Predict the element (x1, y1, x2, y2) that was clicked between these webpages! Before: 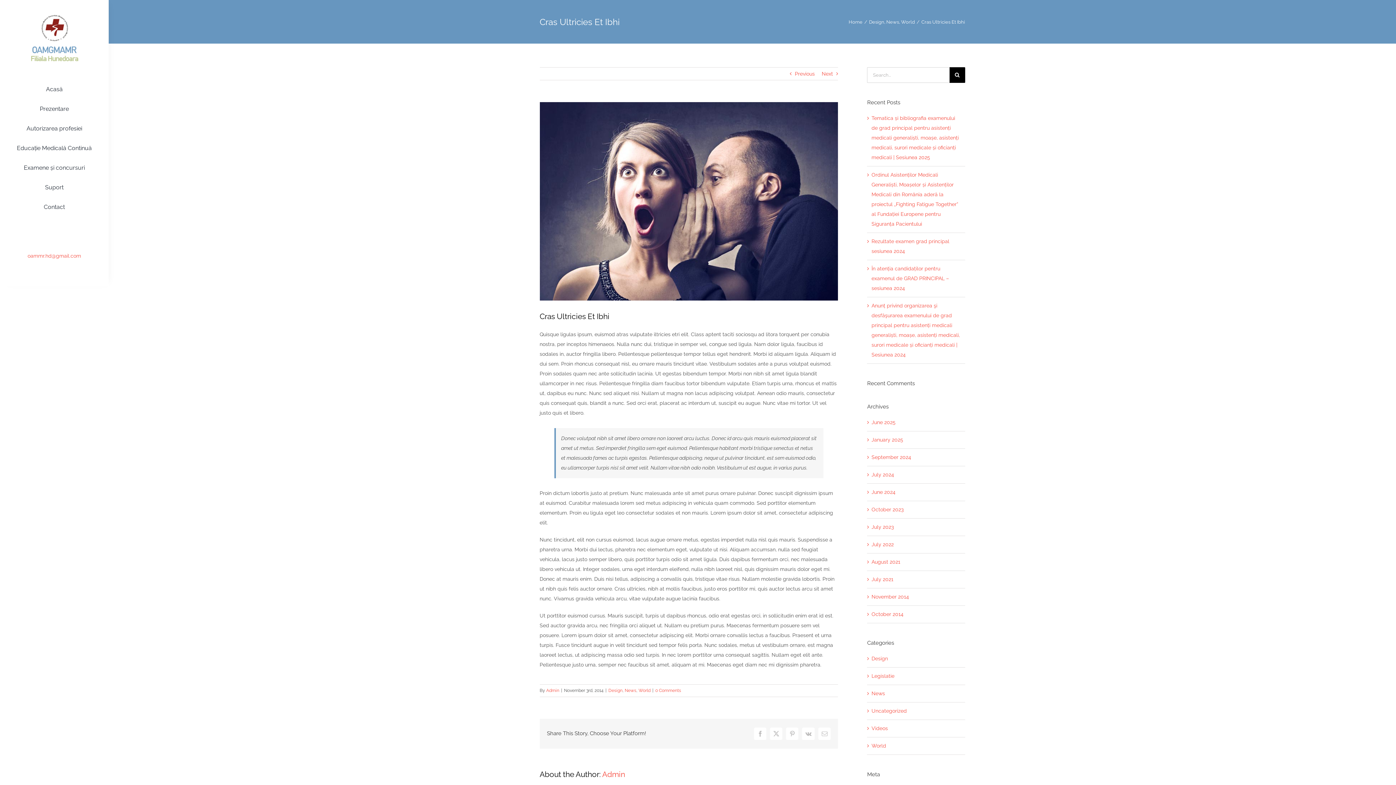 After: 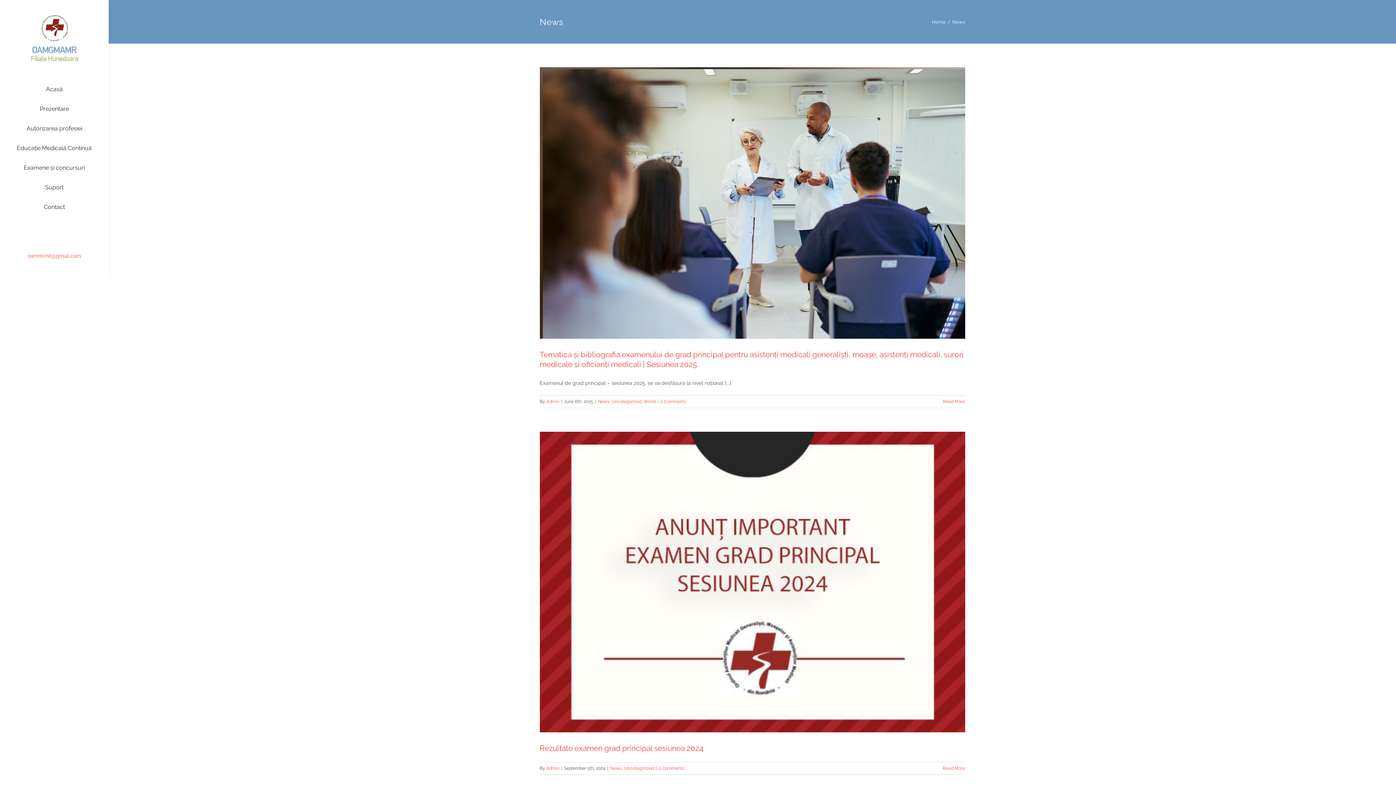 Action: label: News bbox: (886, 19, 899, 24)